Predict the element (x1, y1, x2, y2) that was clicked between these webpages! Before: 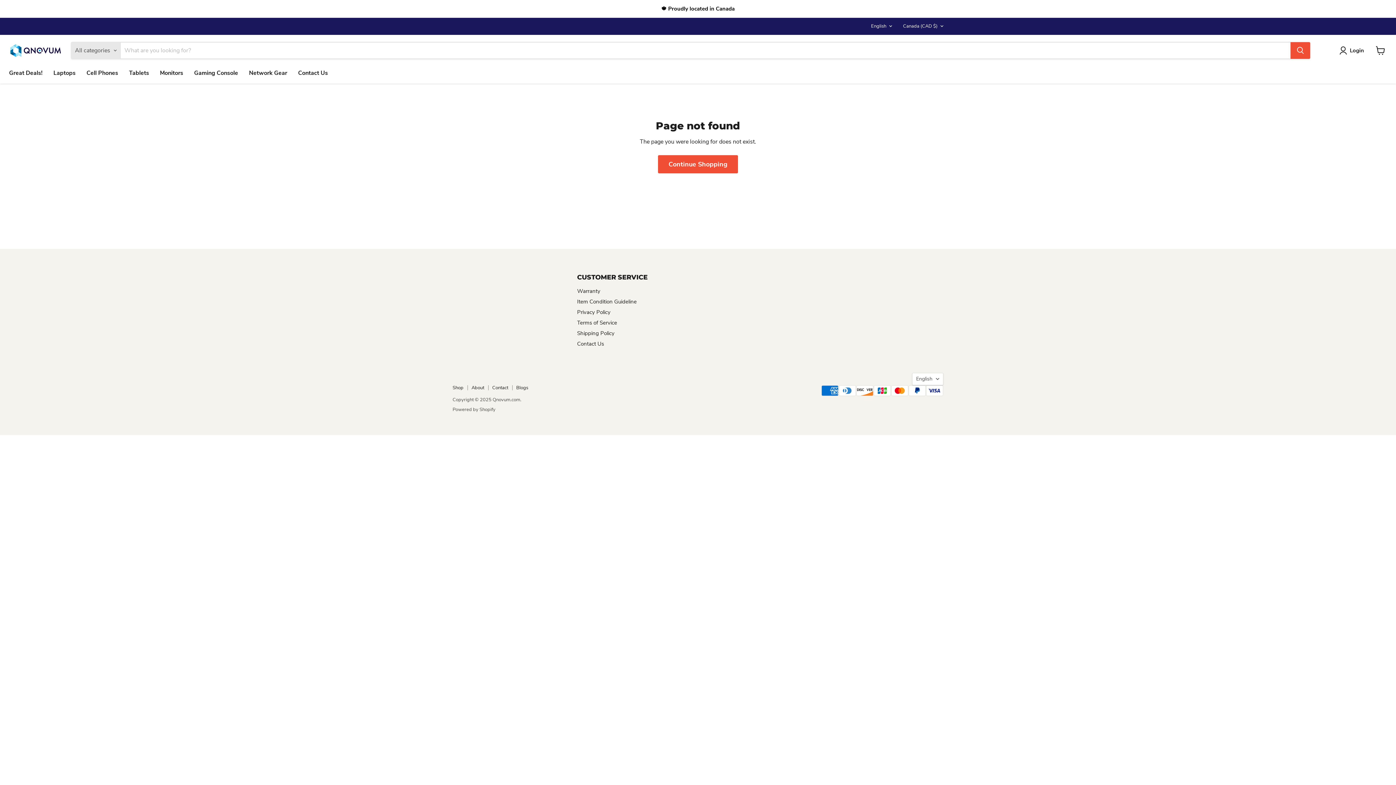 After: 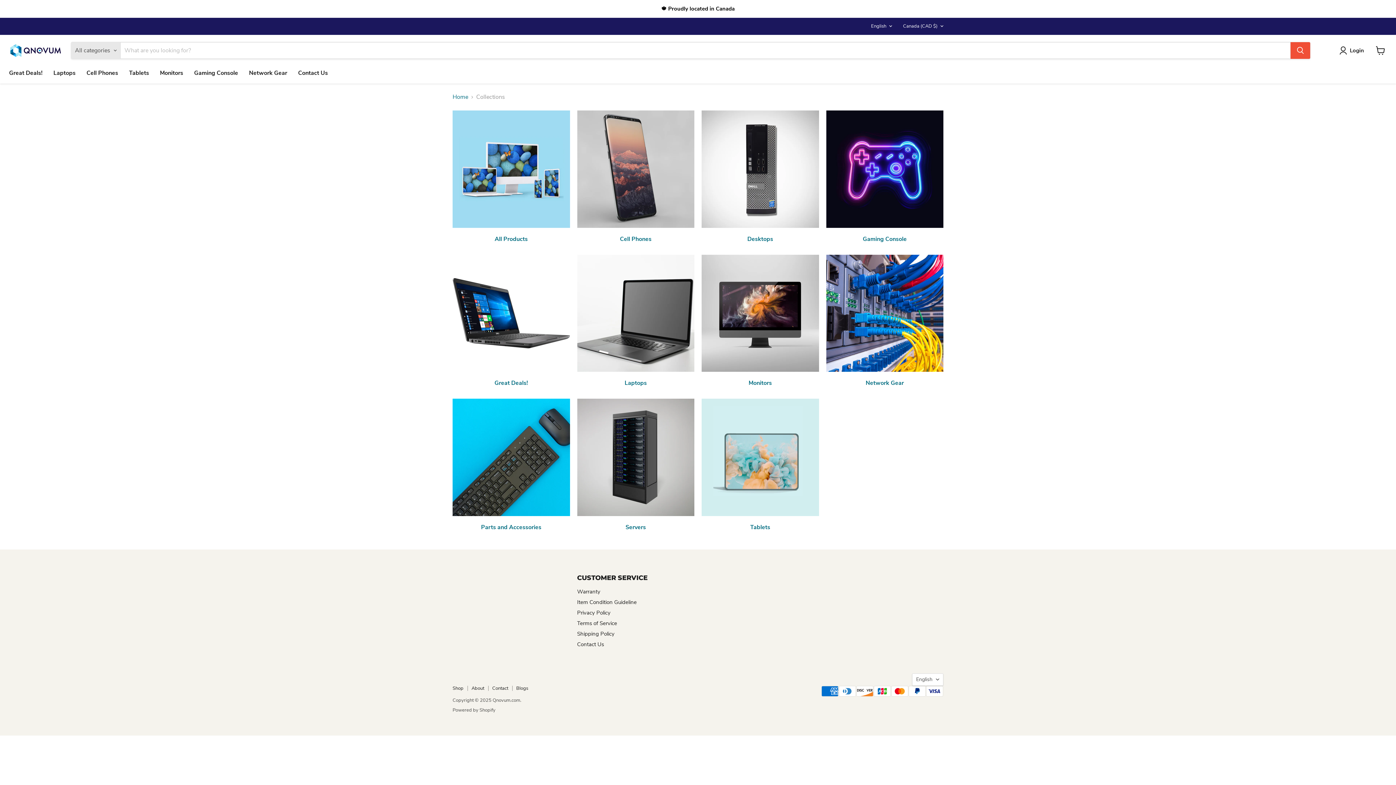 Action: bbox: (452, 384, 463, 391) label: Shop